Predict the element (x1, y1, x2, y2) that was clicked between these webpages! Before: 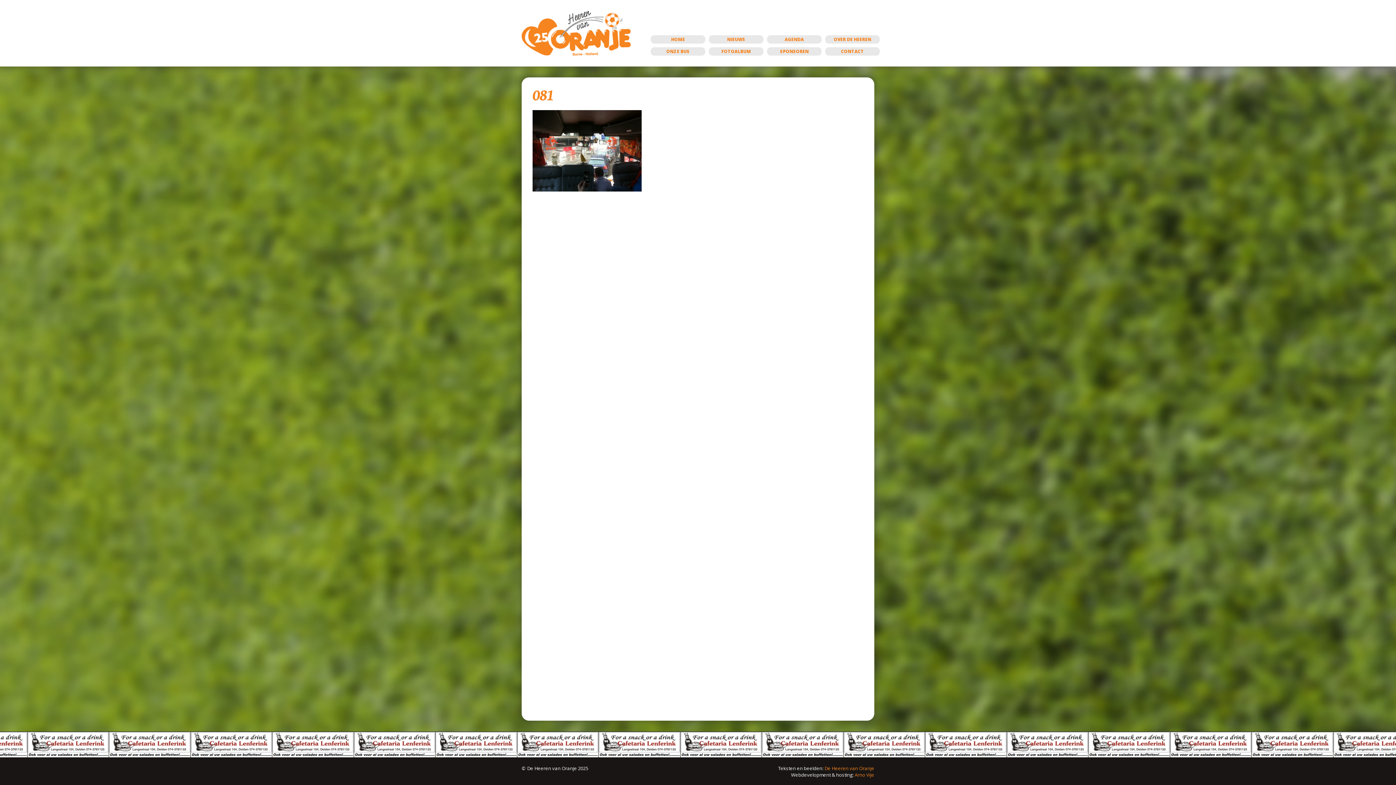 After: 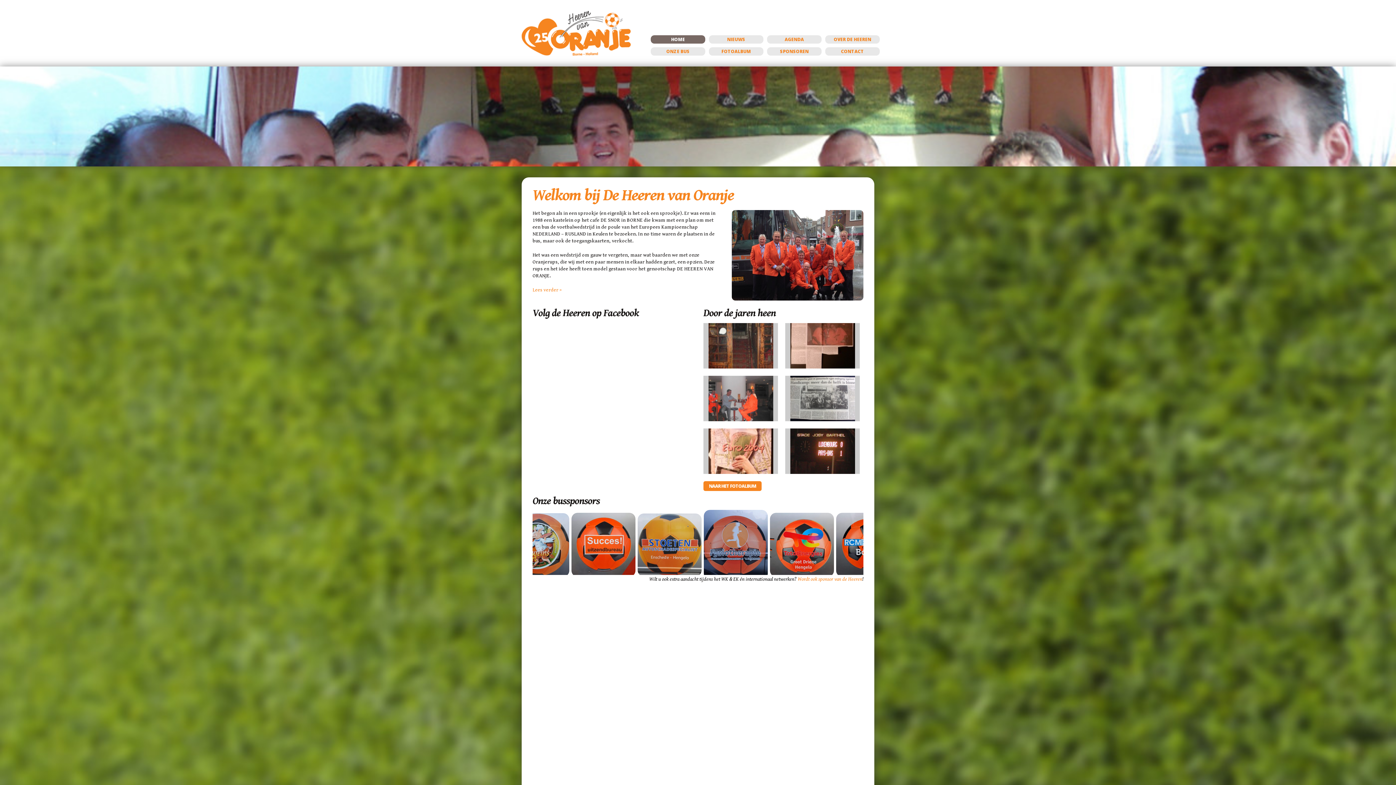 Action: bbox: (521, 29, 630, 36)